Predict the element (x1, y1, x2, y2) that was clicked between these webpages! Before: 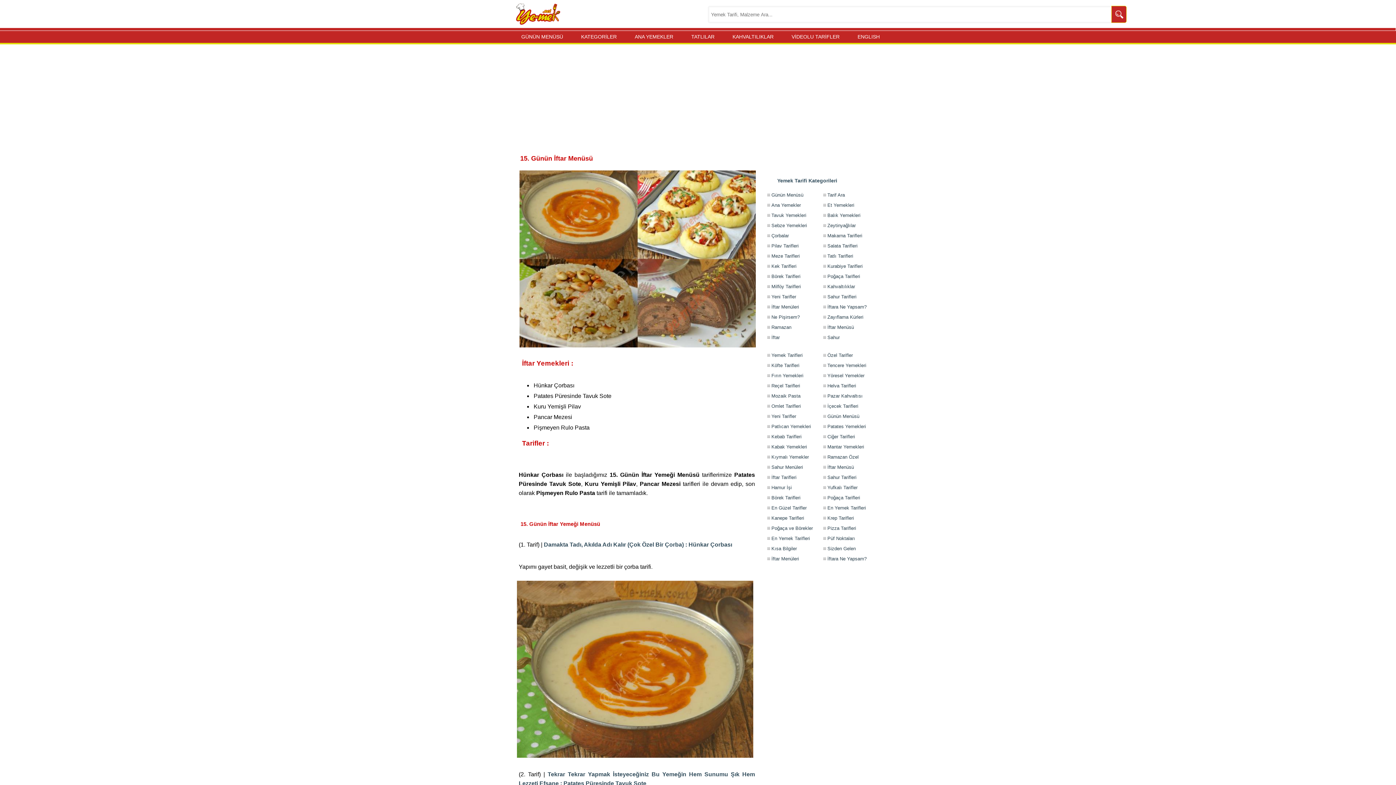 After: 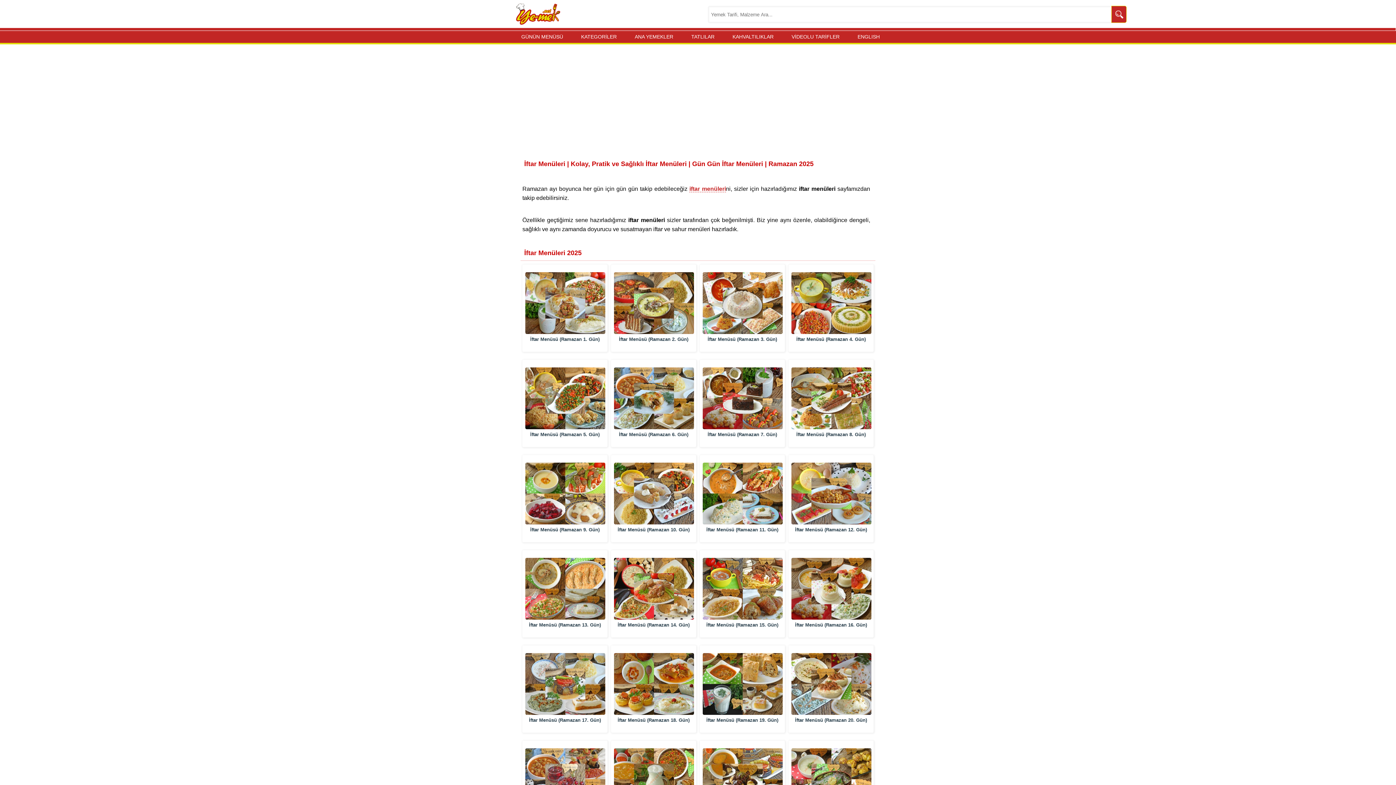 Action: bbox: (765, 301, 822, 312) label: İftar Menüleri